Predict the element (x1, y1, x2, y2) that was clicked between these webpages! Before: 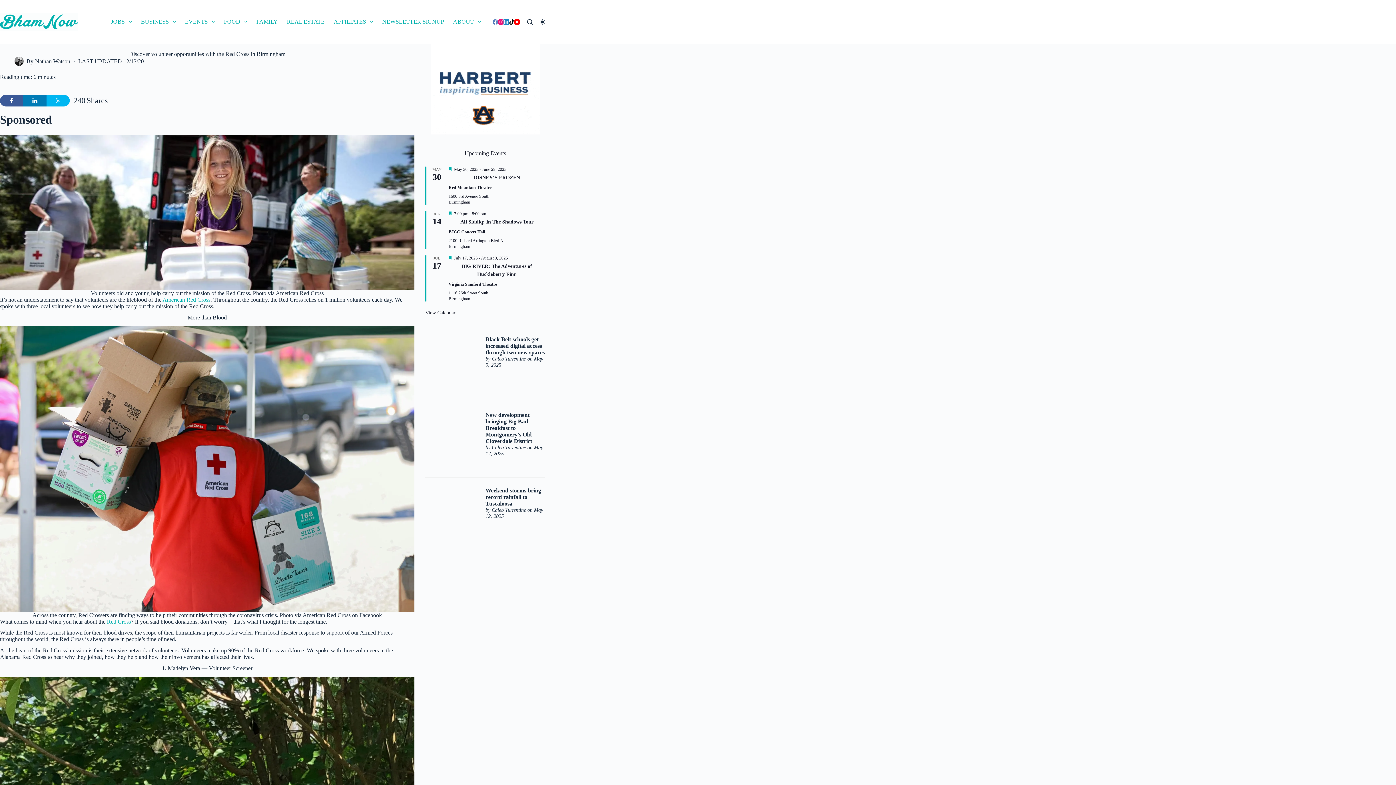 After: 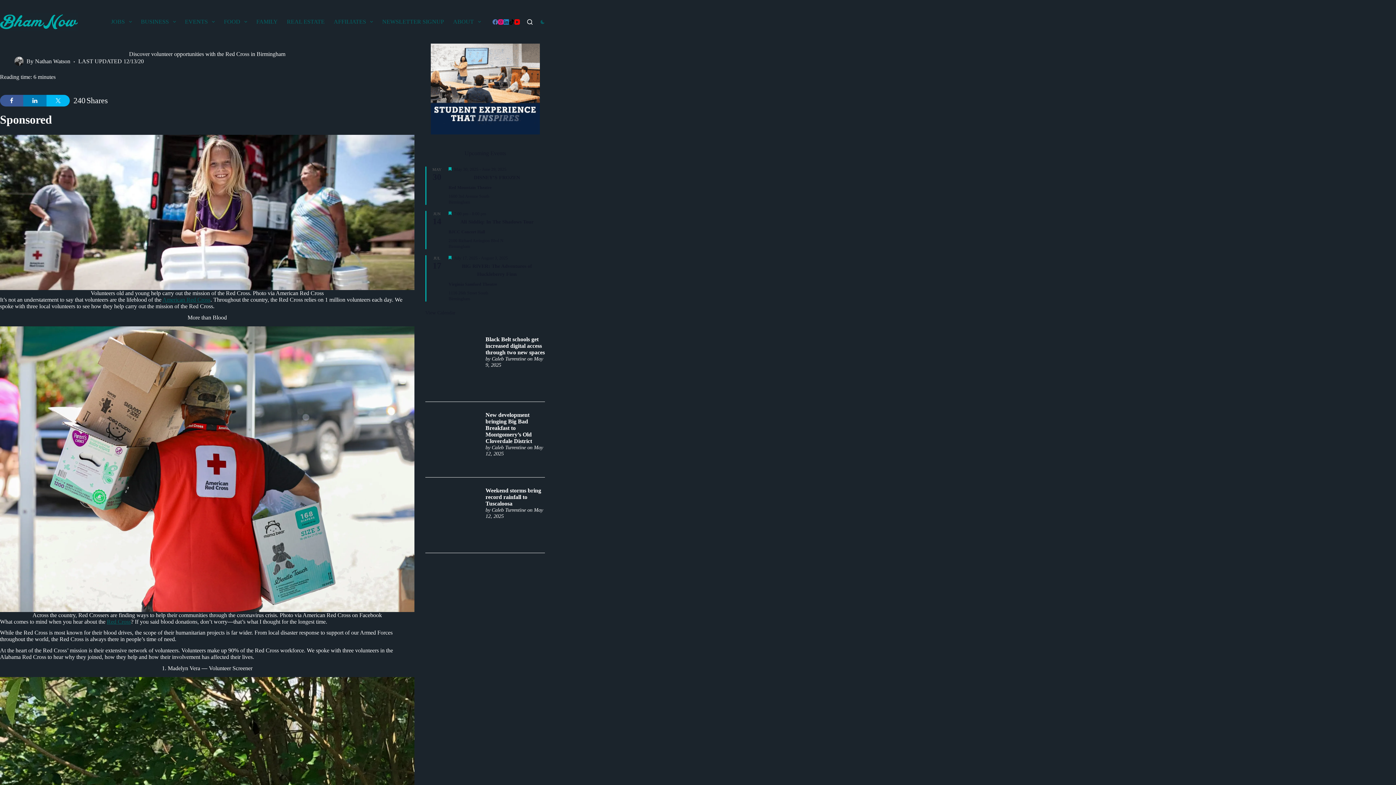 Action: label: Color mode switch bbox: (540, 19, 545, 24)